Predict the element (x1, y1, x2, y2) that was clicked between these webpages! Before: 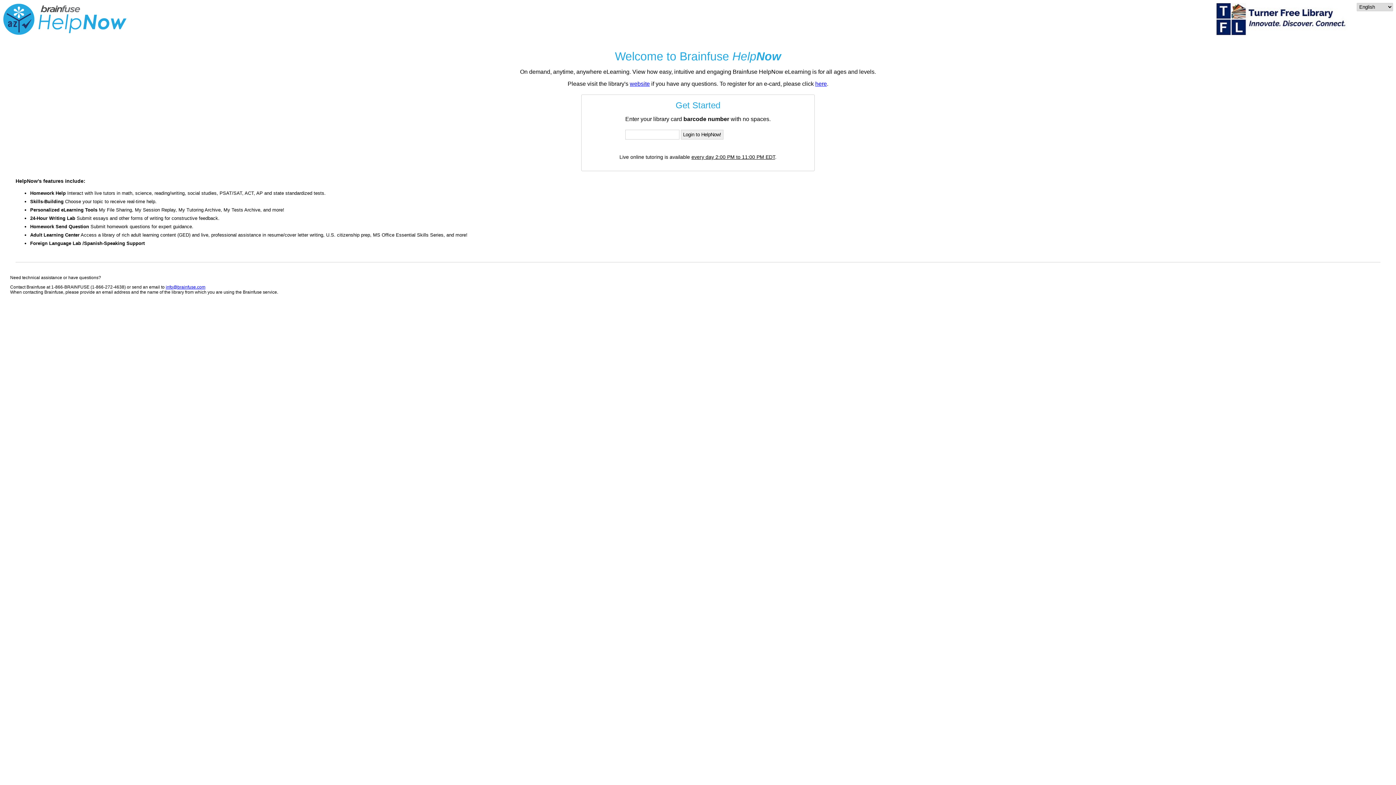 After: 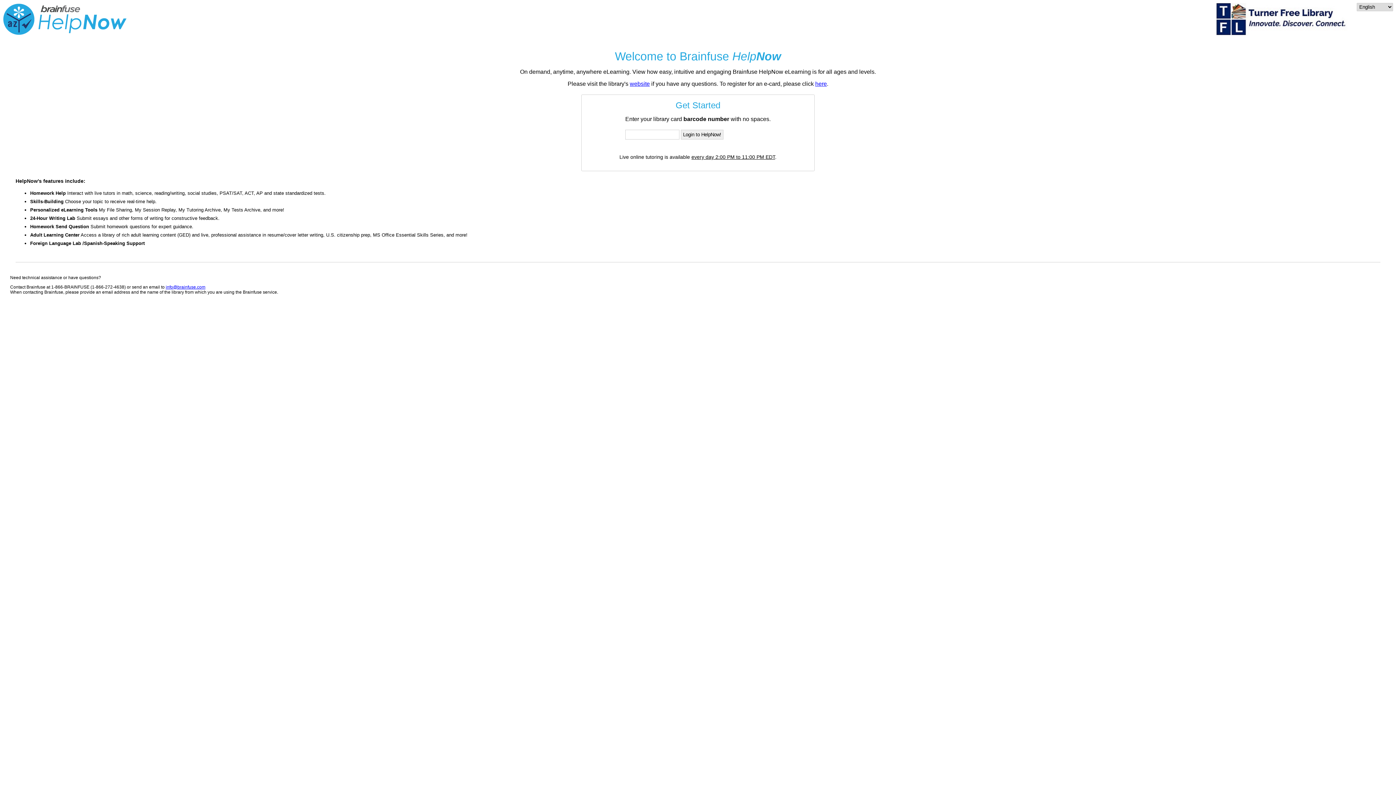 Action: label: info@brainfuse.com bbox: (165, 284, 205, 289)